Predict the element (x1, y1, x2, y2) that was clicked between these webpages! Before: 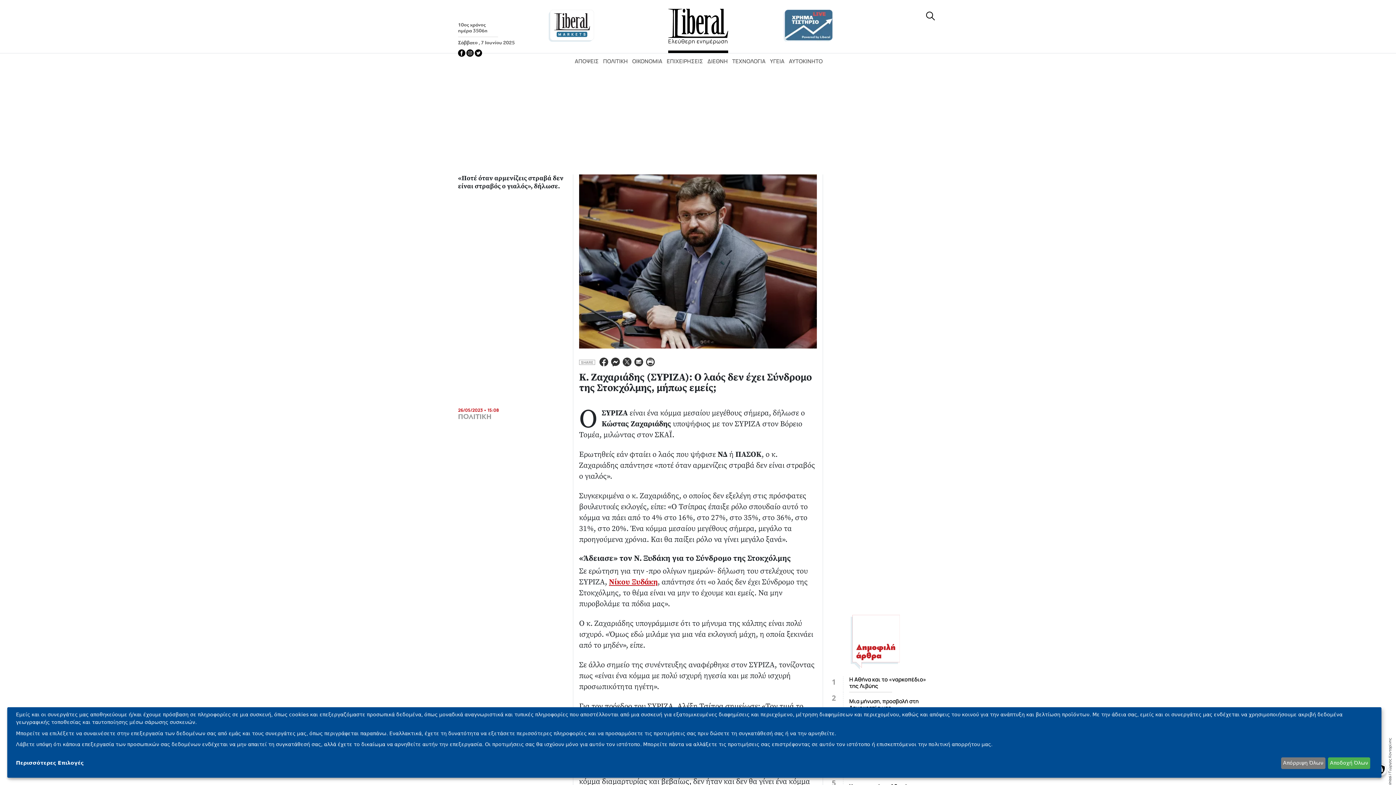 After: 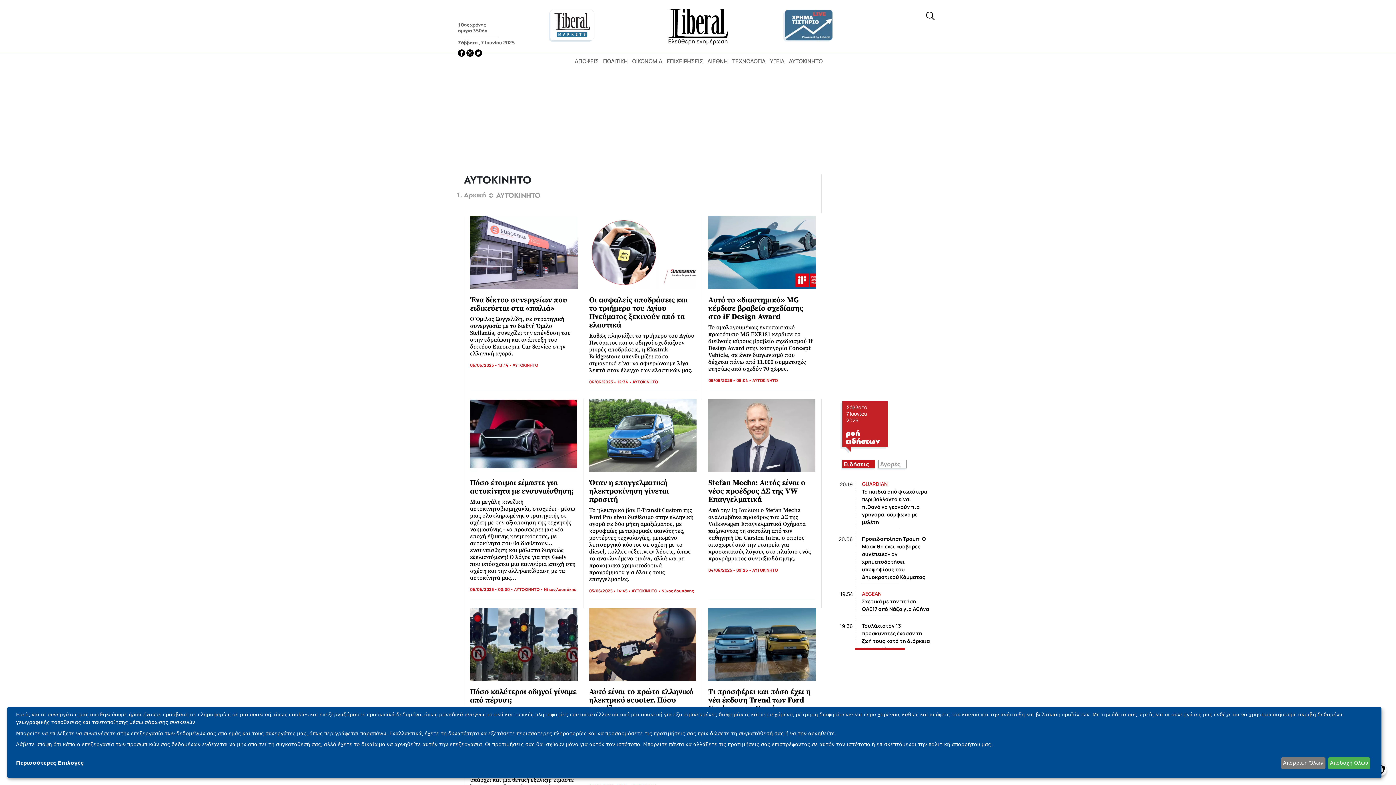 Action: bbox: (789, 57, 822, 65) label: ΑΥΤΟΚΙΝΗΤΟ